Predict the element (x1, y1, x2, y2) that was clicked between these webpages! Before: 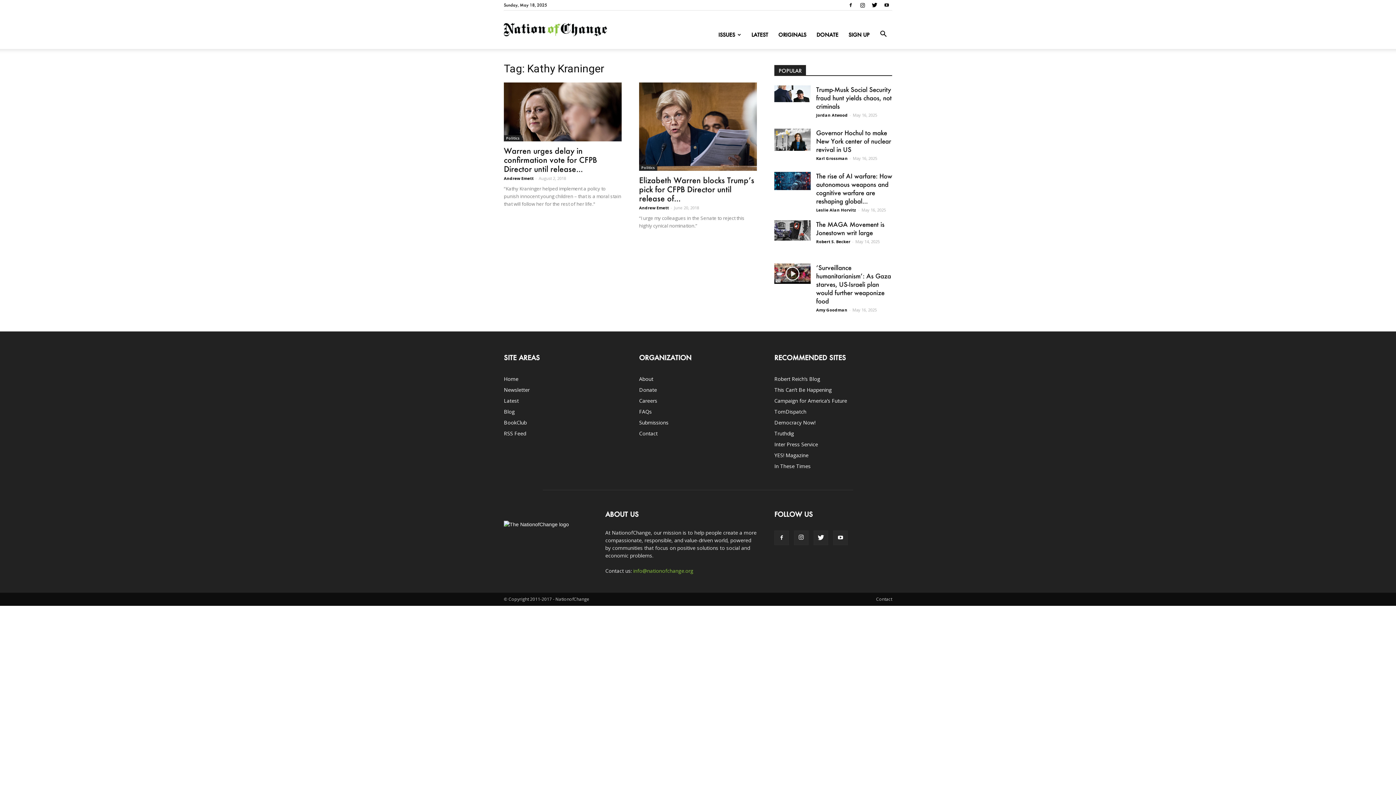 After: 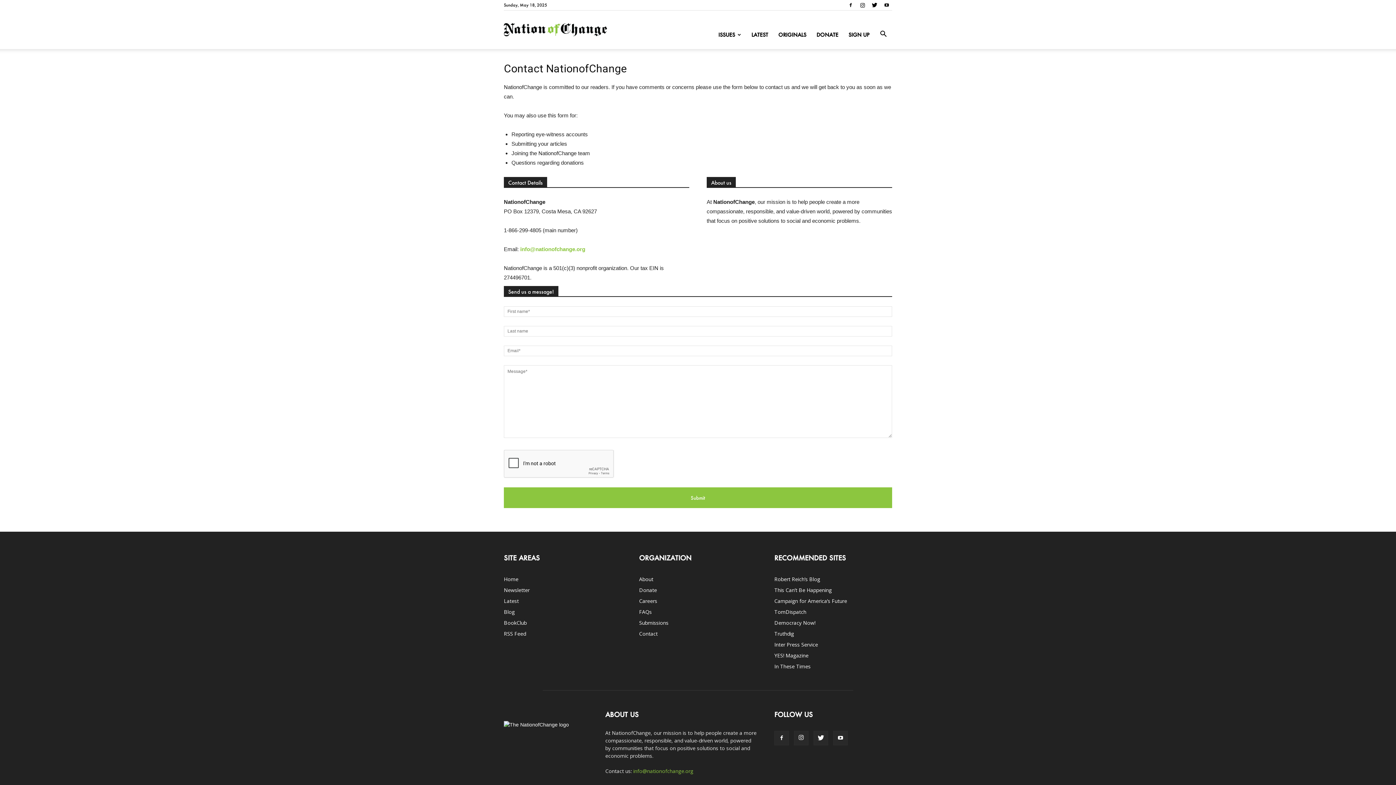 Action: label: Contact bbox: (876, 596, 892, 602)